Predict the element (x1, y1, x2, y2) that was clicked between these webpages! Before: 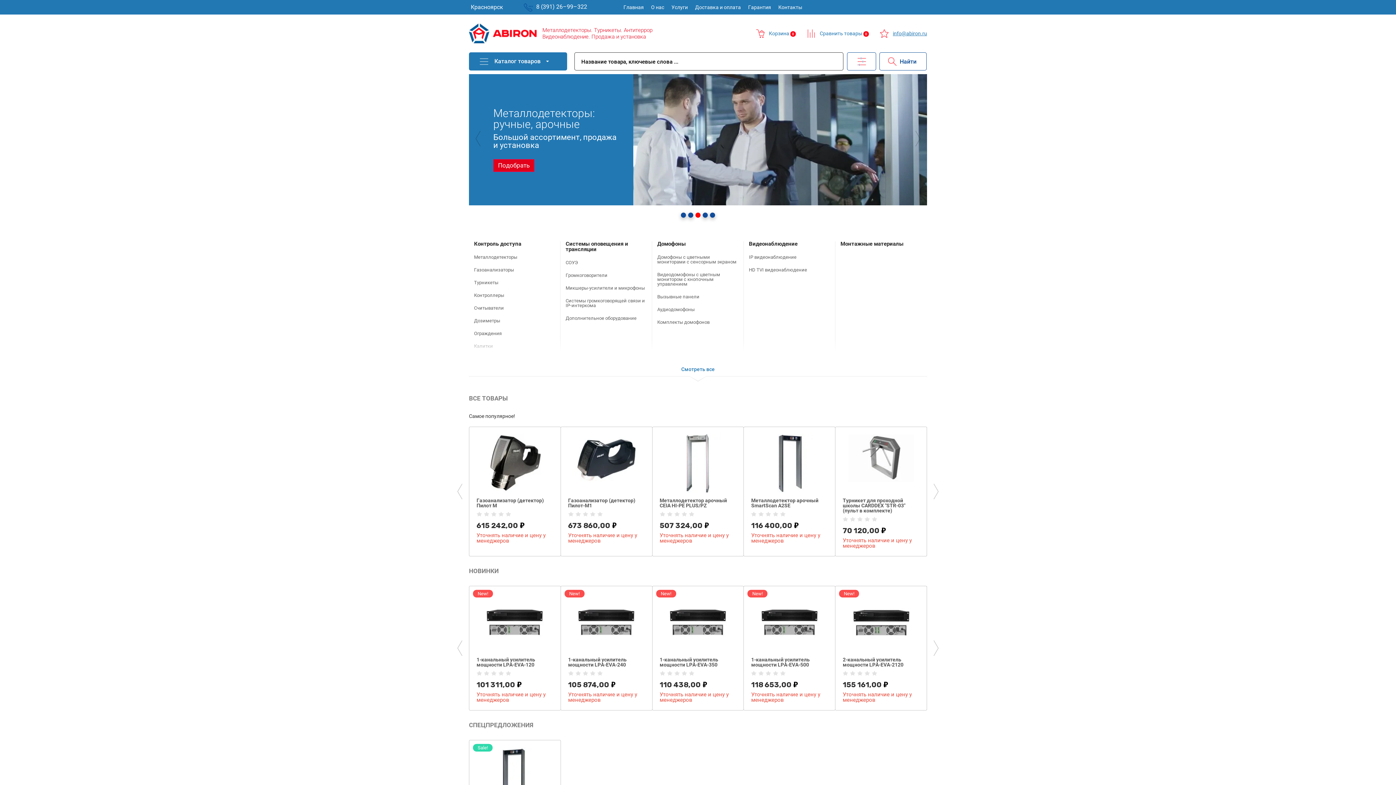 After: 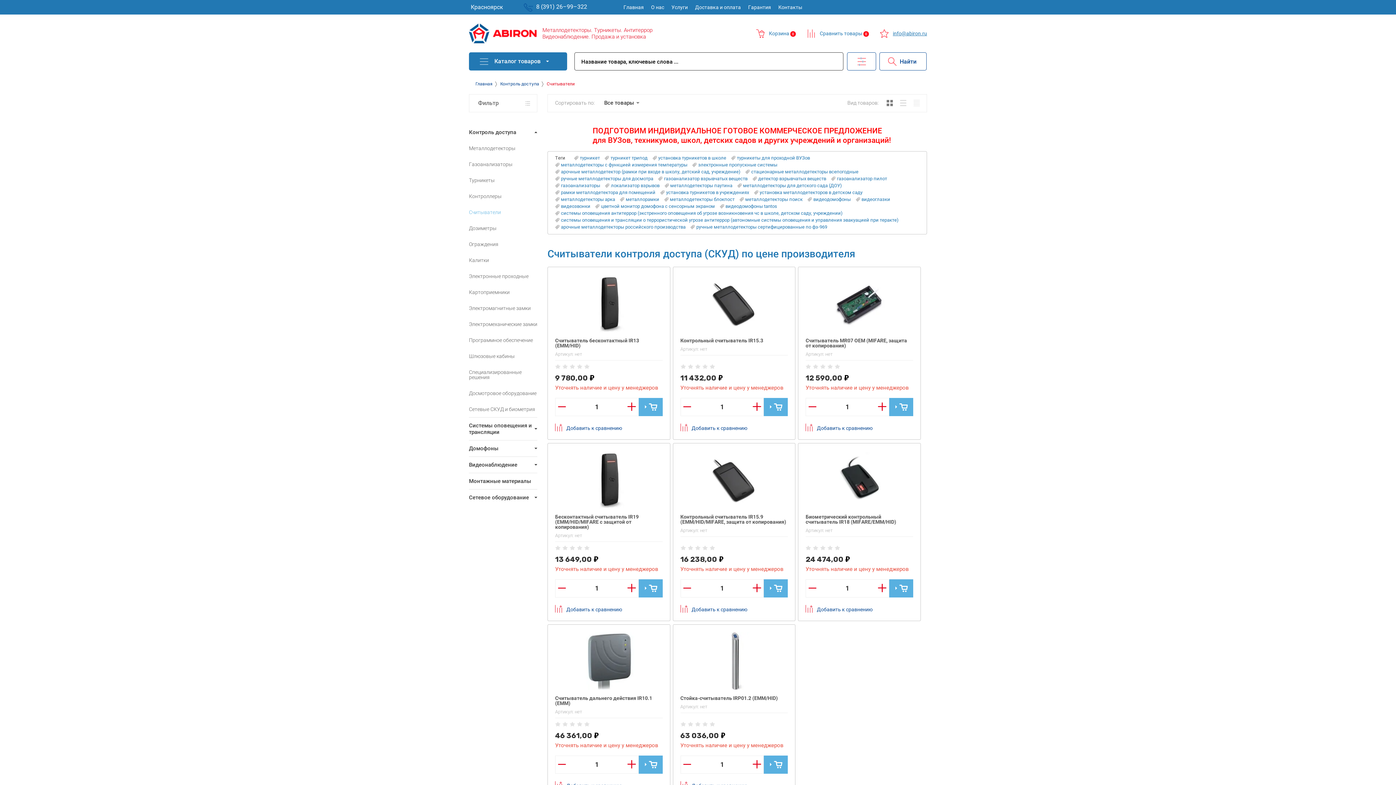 Action: label: Считыватели bbox: (474, 305, 504, 310)